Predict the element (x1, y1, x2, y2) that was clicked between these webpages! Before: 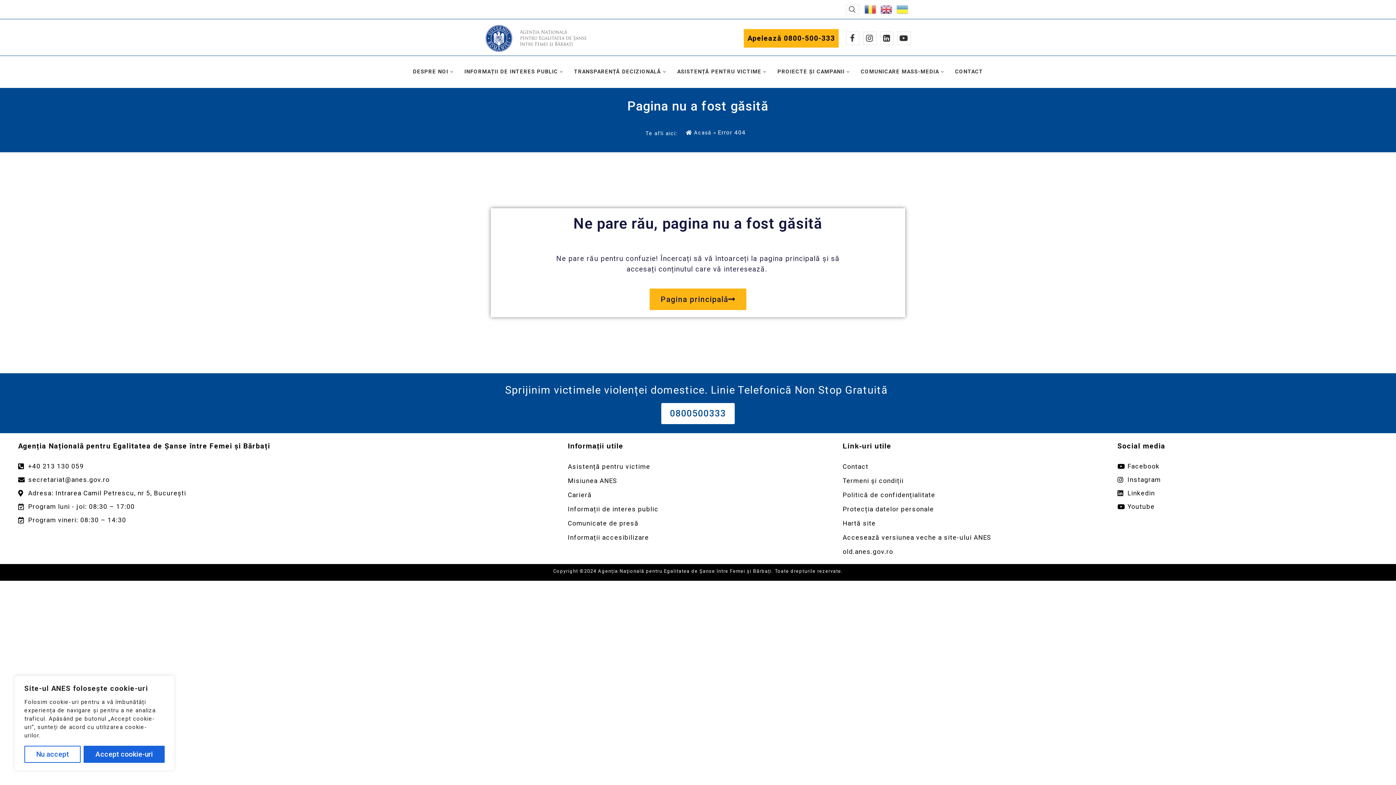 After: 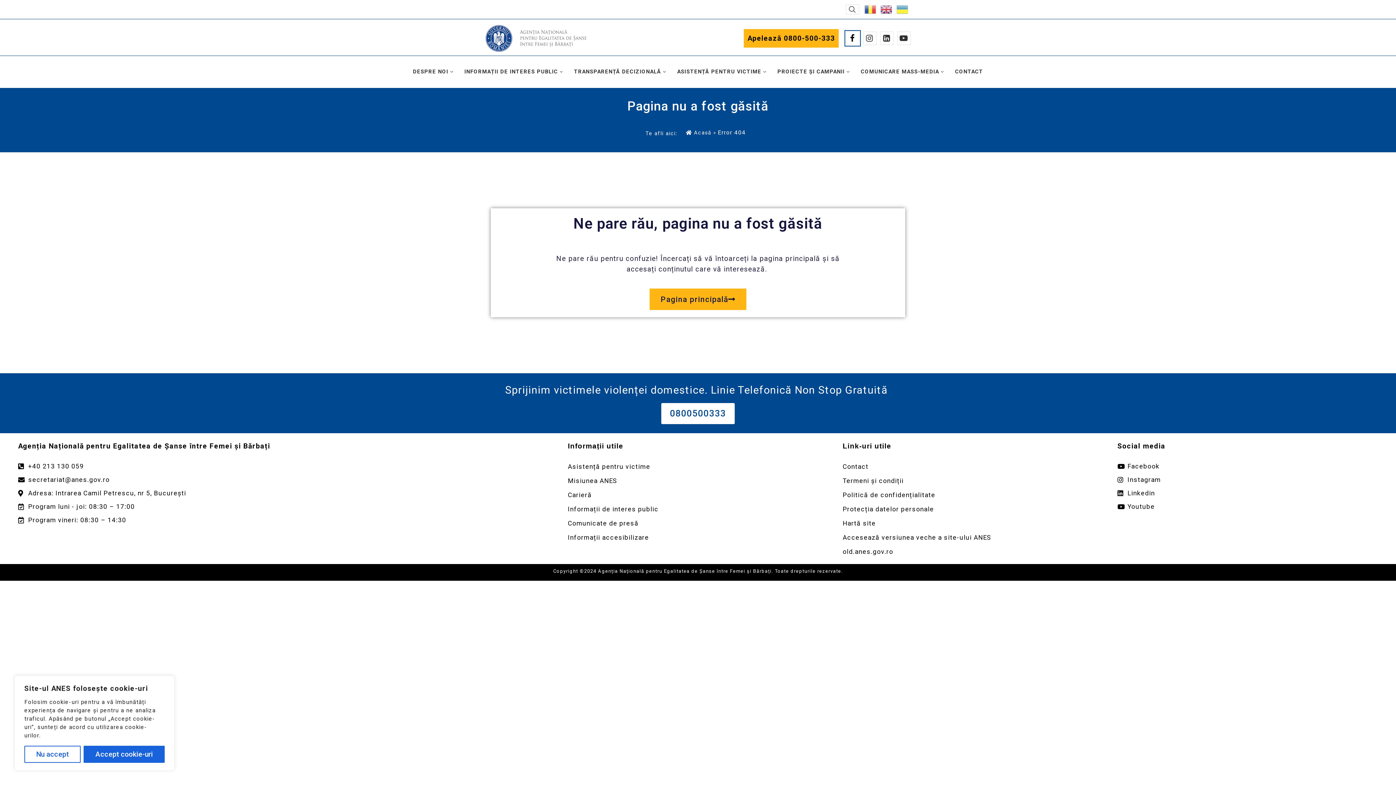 Action: label: Facebook bbox: (846, 31, 859, 45)